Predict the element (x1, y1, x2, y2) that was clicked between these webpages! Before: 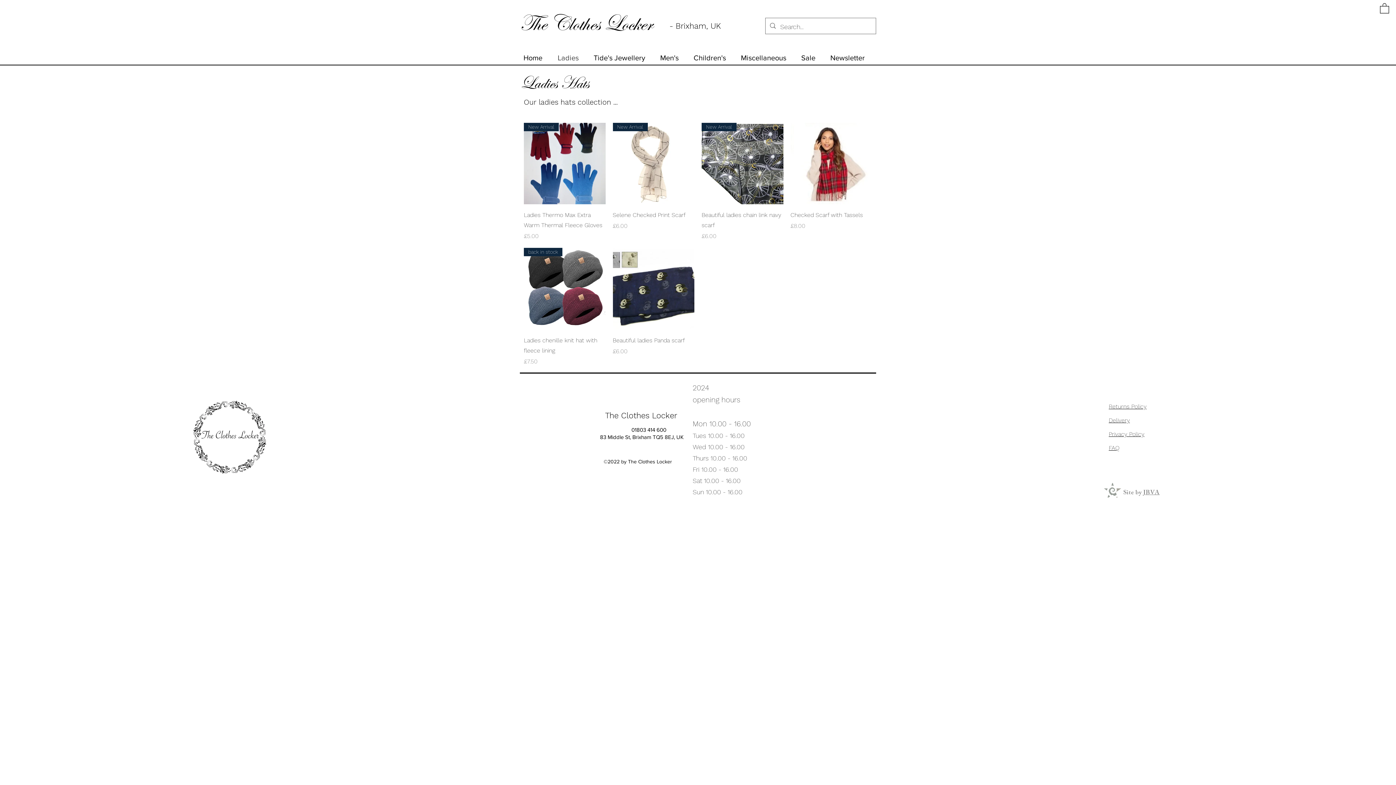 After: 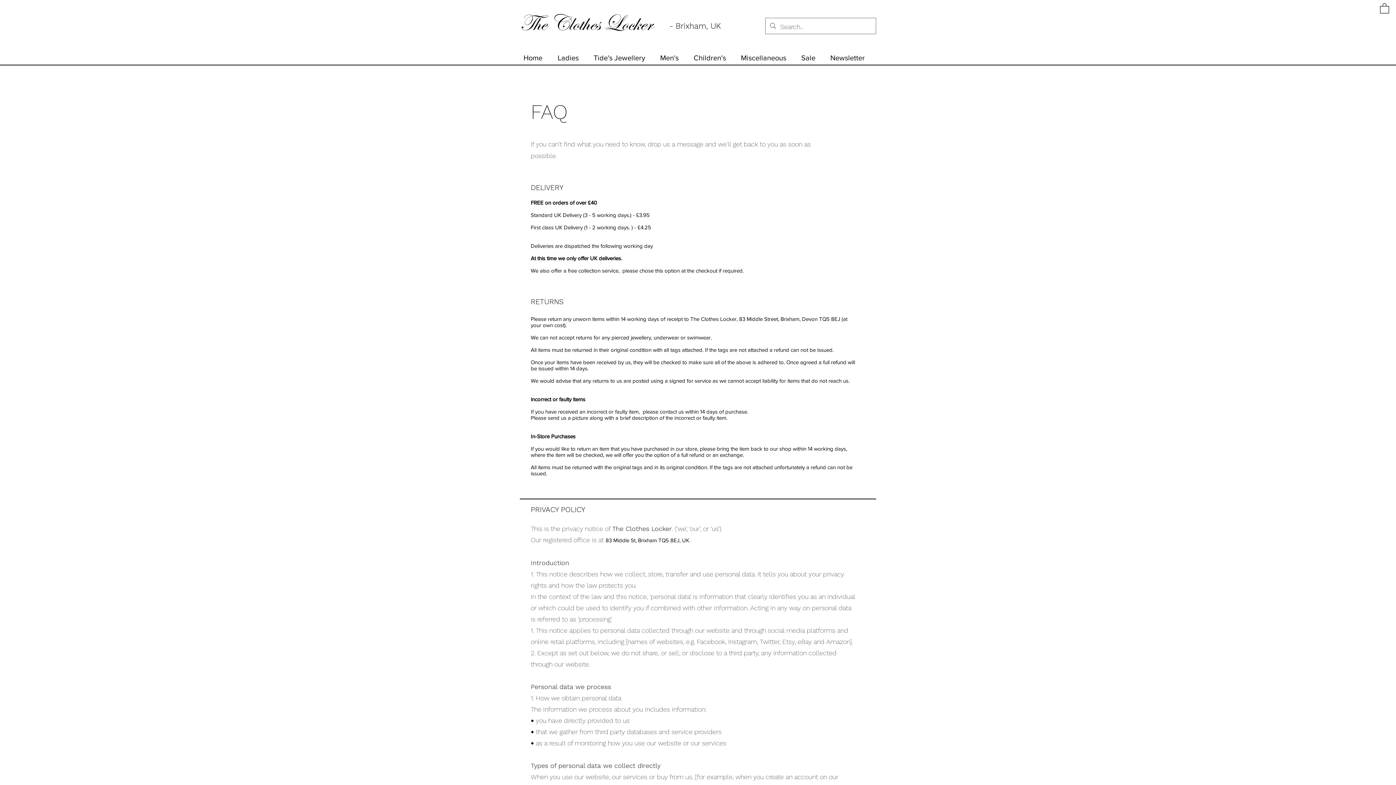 Action: bbox: (1109, 444, 1119, 451) label: FAQ